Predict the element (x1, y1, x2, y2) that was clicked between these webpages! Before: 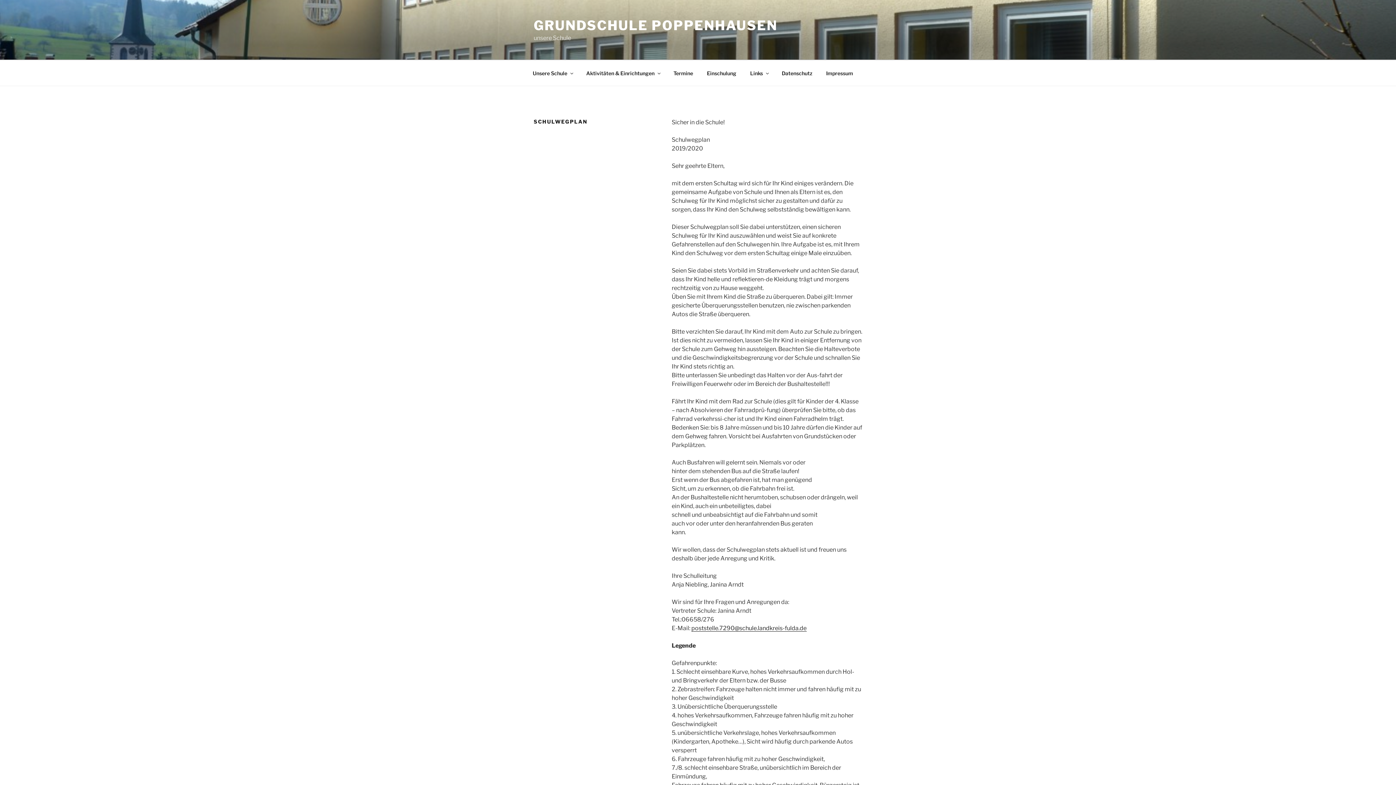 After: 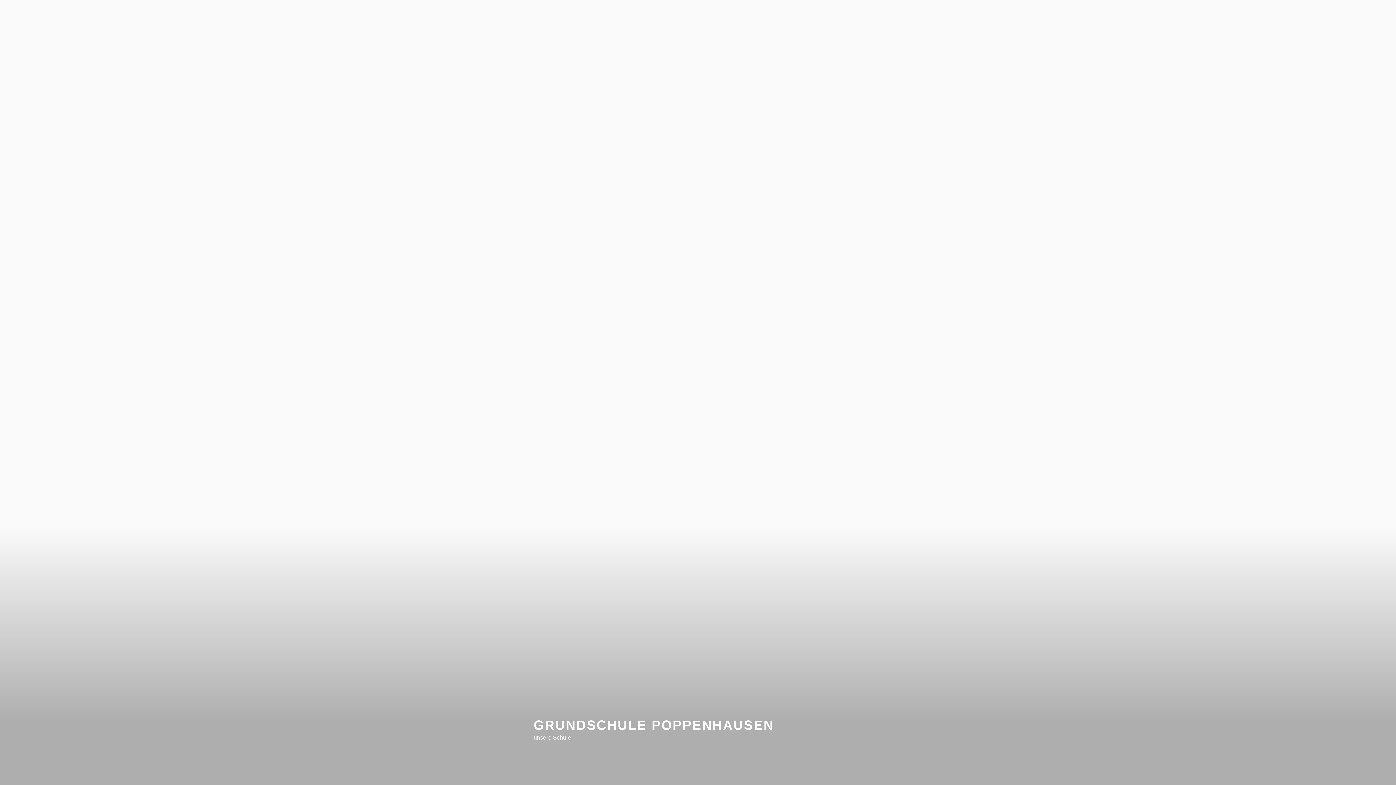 Action: label: GRUNDSCHULE POPPENHAUSEN bbox: (533, 17, 777, 33)